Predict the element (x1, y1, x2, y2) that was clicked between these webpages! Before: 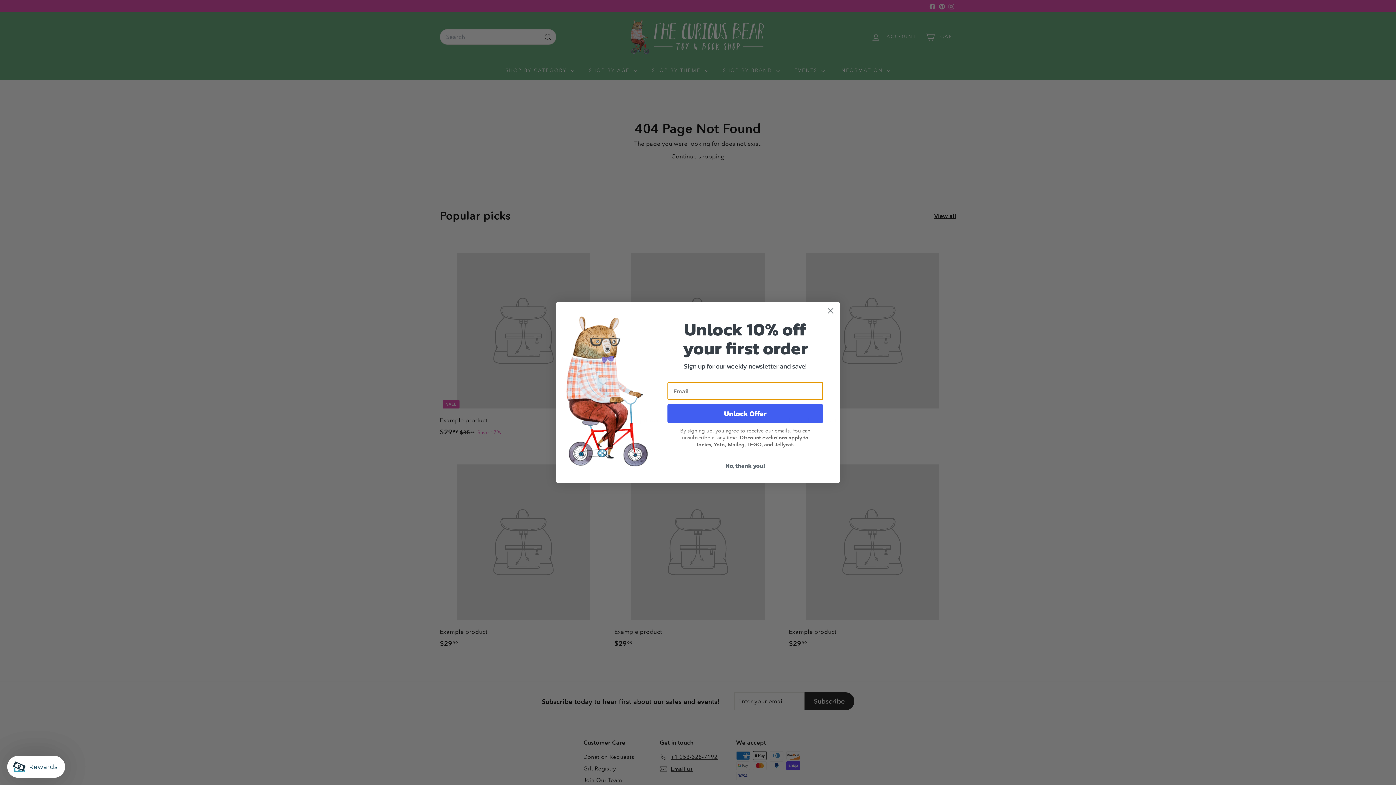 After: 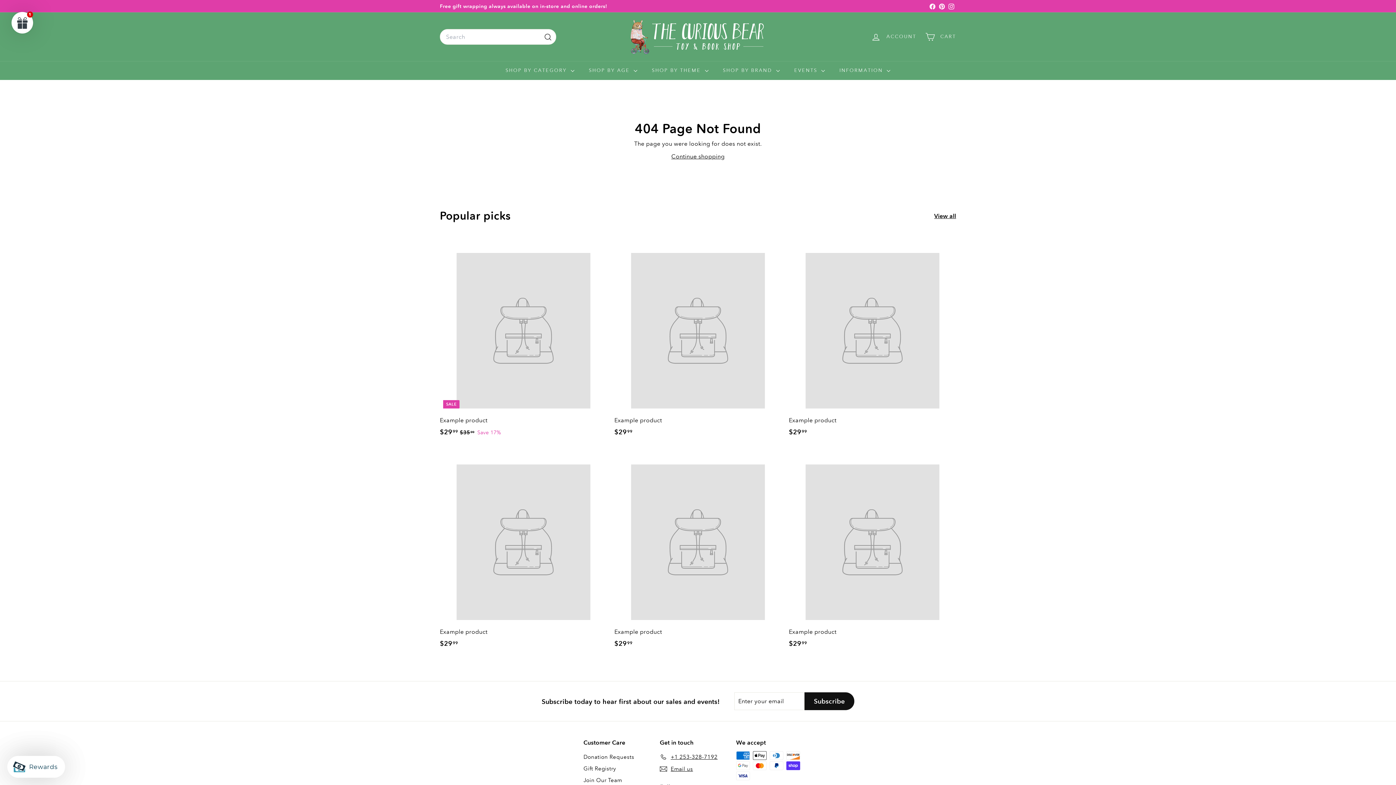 Action: label: No, thank you! bbox: (667, 458, 823, 472)